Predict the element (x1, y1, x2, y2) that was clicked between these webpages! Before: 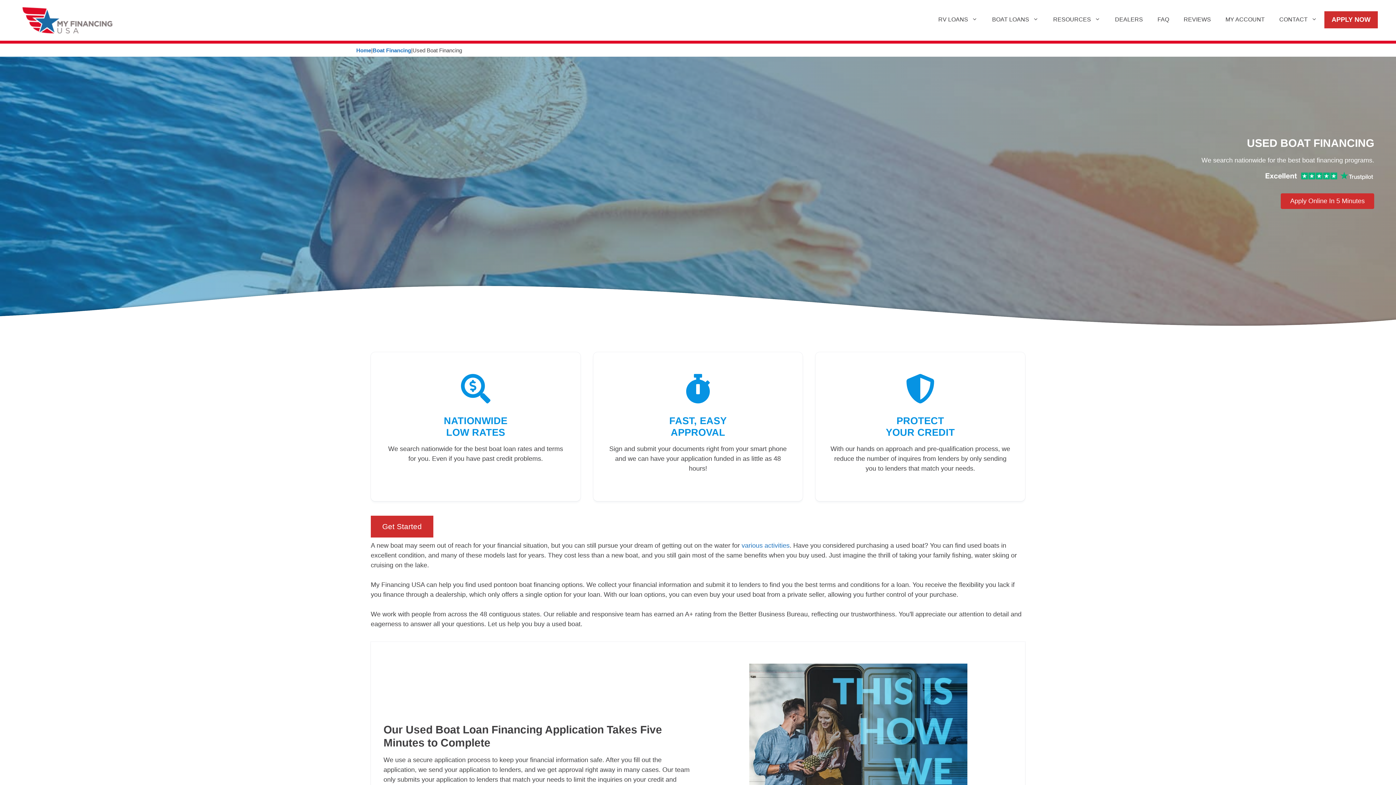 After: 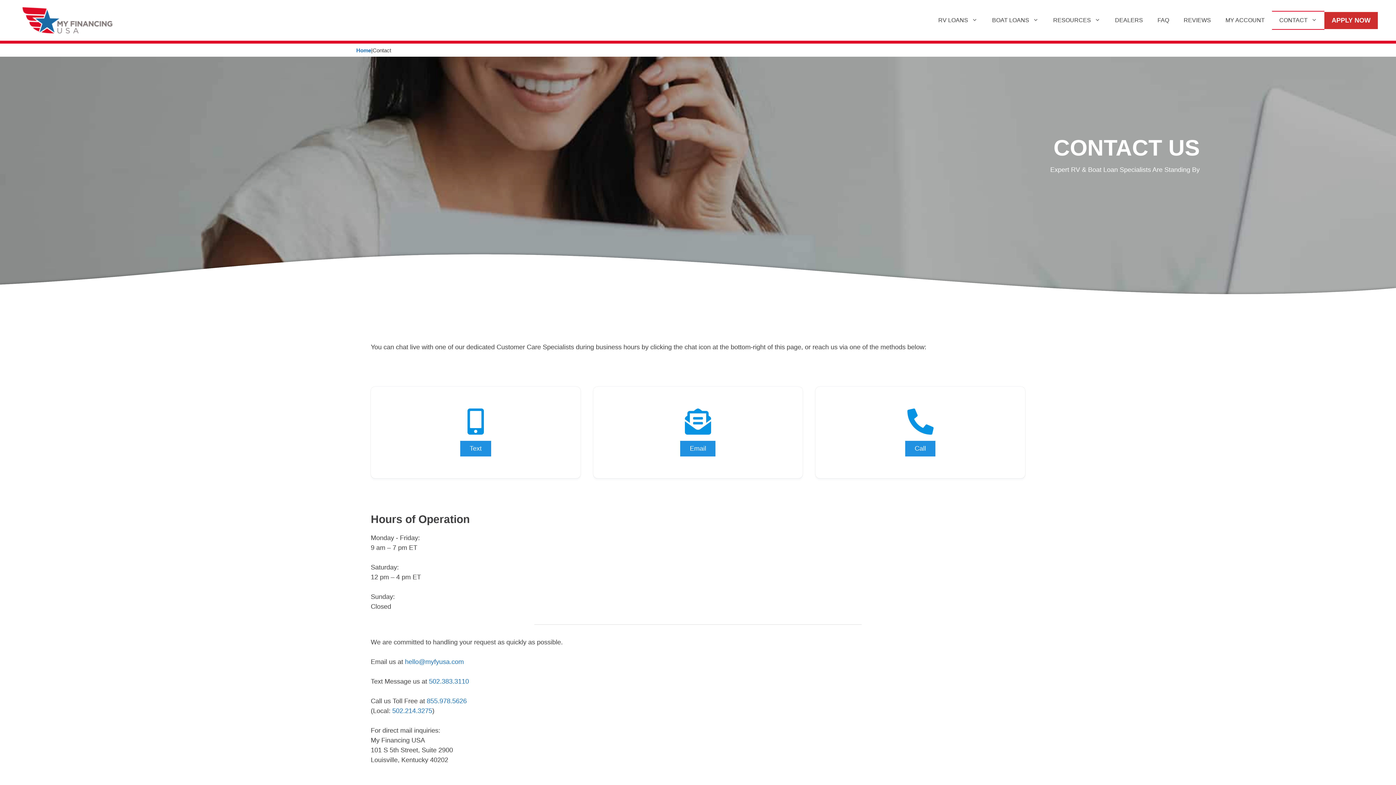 Action: bbox: (1272, 10, 1324, 28) label: CONTACT